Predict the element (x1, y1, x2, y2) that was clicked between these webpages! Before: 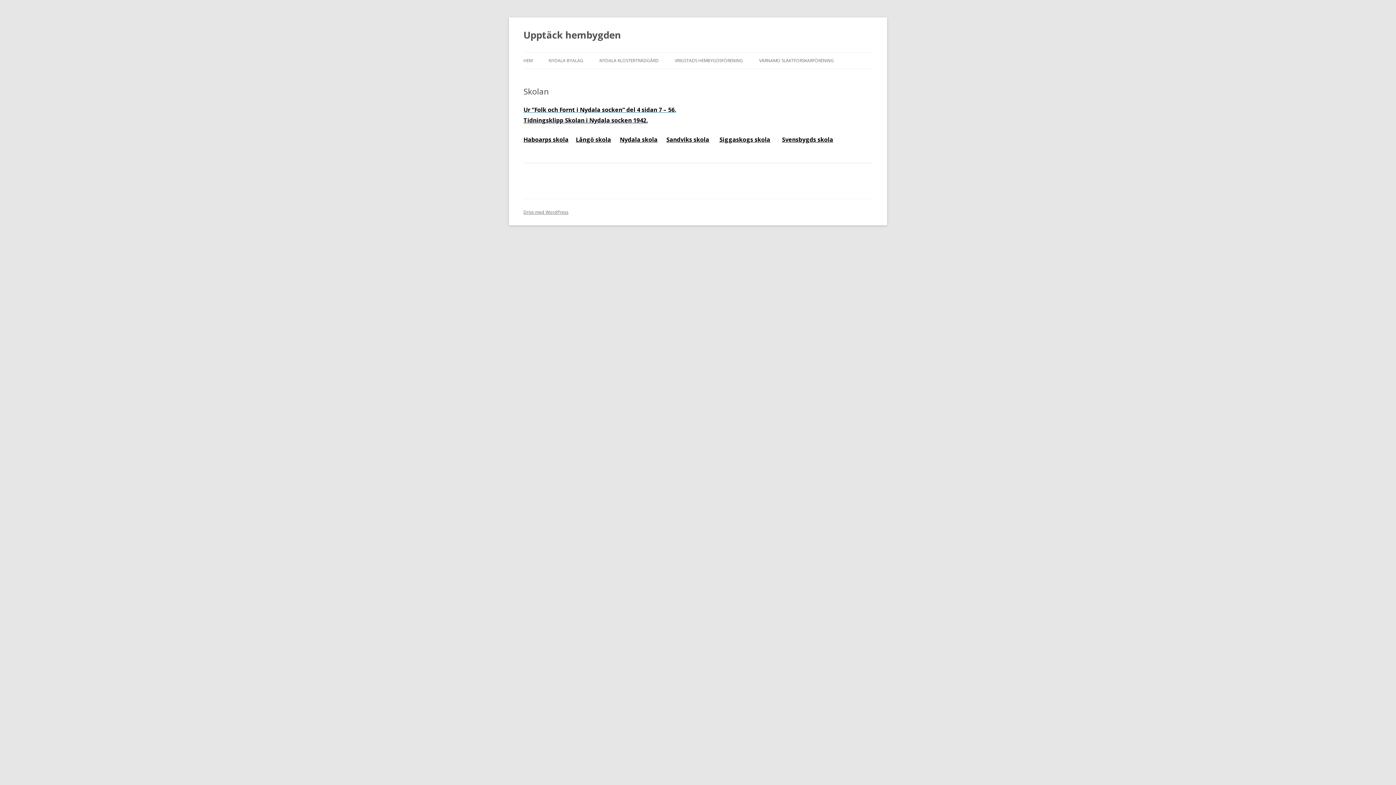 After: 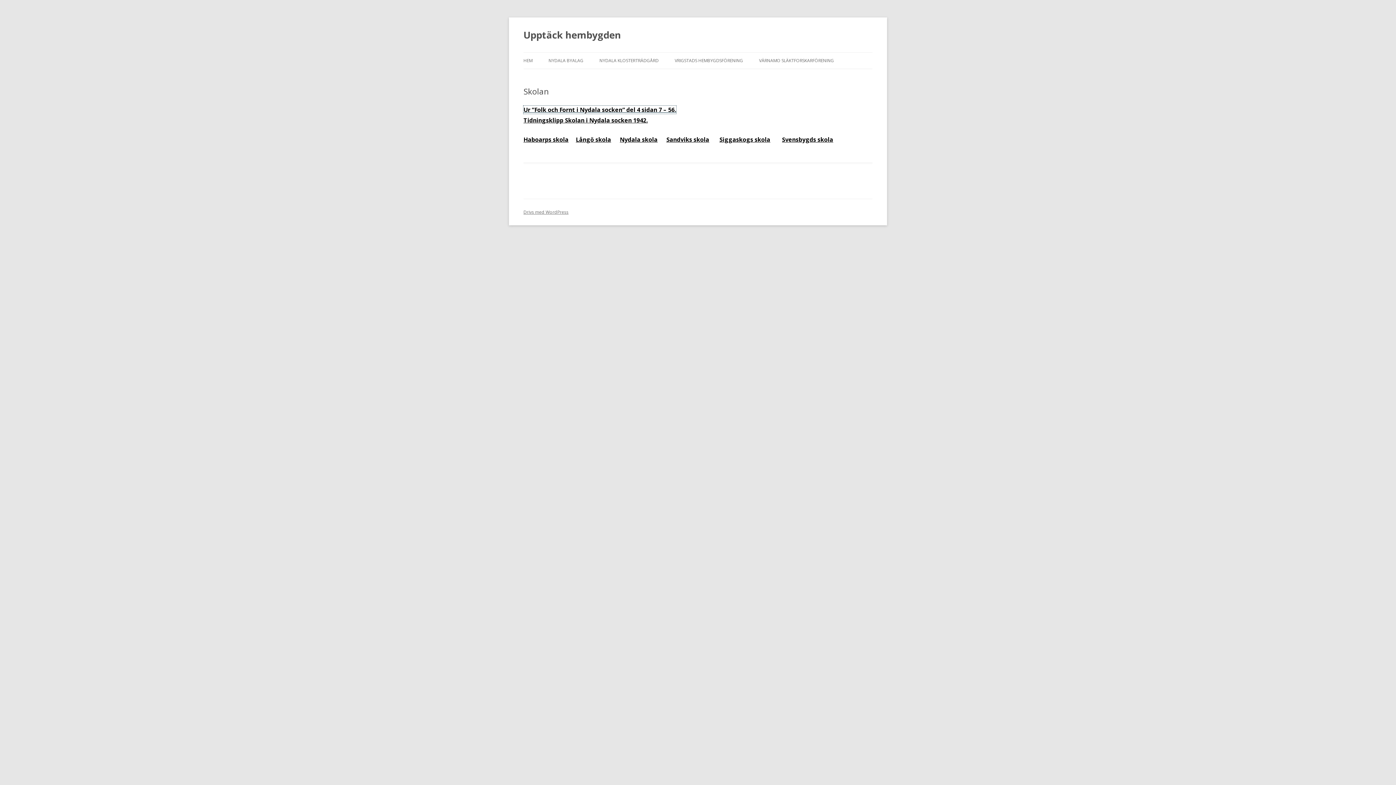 Action: bbox: (523, 105, 676, 113) label: Ur ”Folk och Fornt i Nydala socken” del 4 sidan 7 – 56.